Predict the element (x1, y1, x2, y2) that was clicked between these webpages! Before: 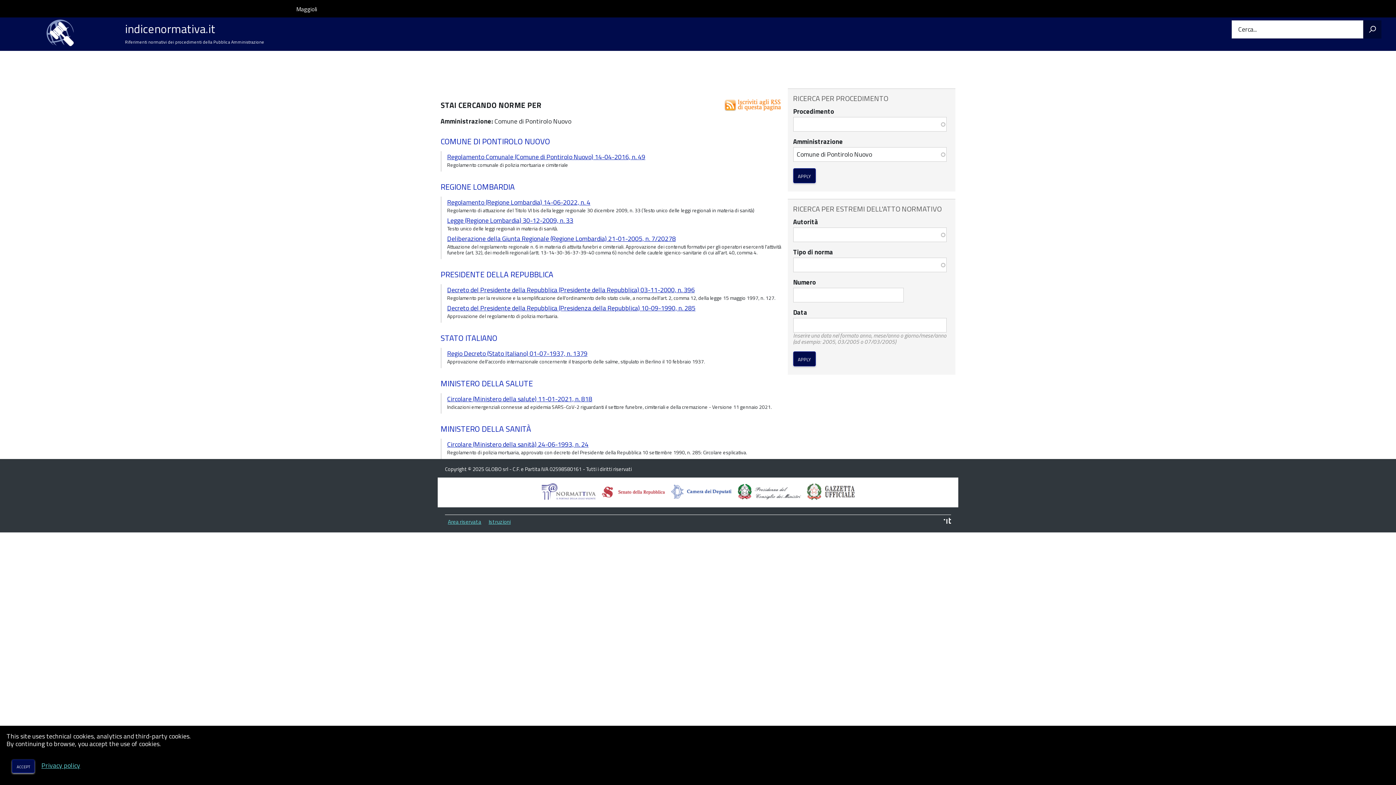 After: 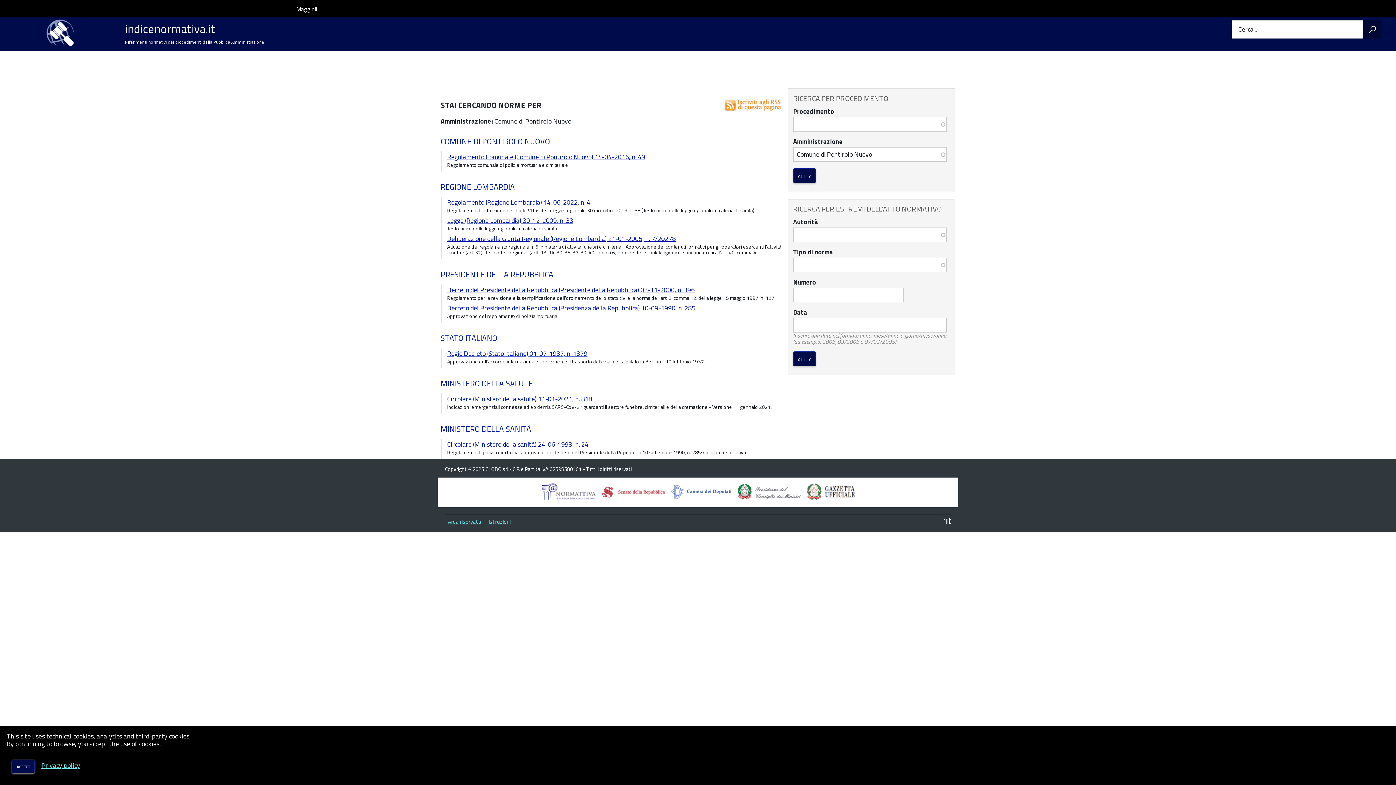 Action: bbox: (670, 483, 732, 502)